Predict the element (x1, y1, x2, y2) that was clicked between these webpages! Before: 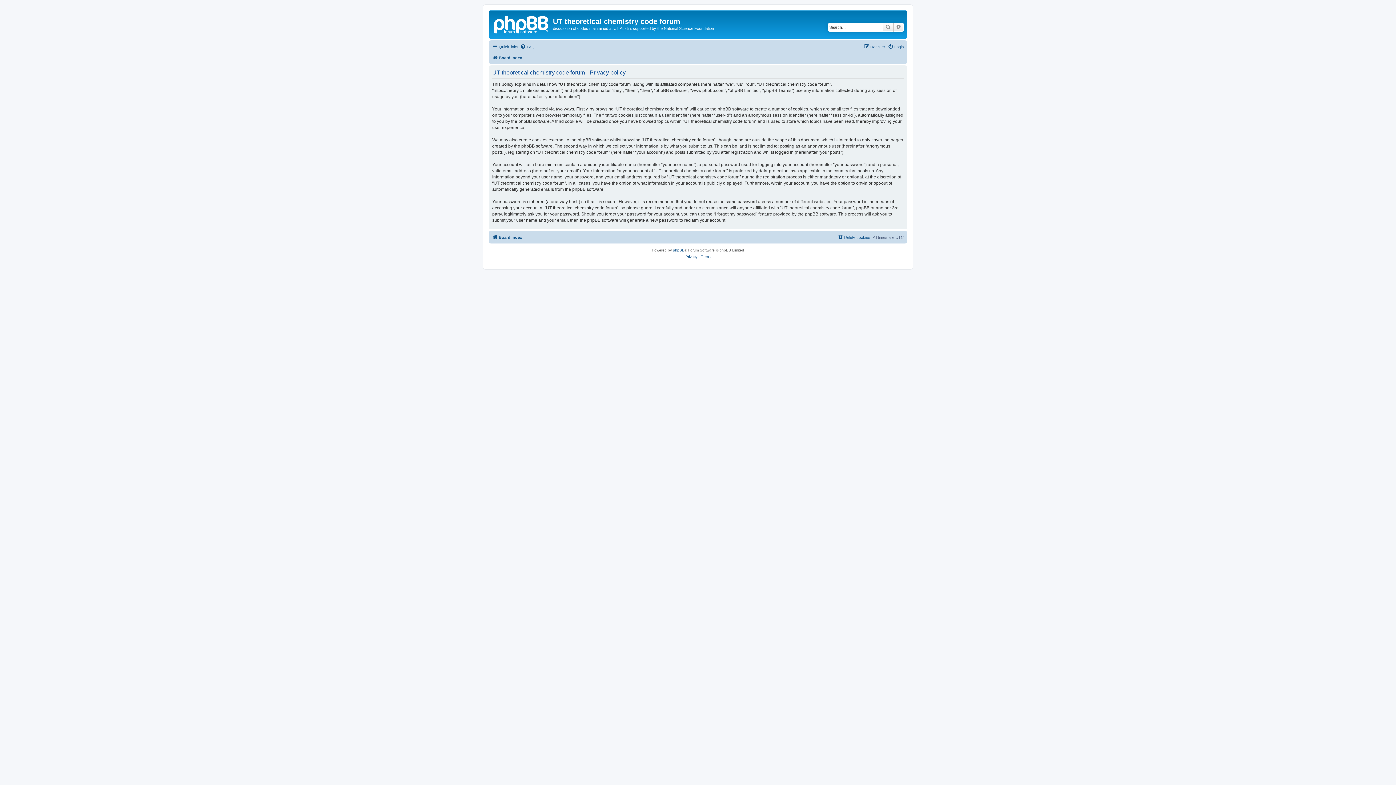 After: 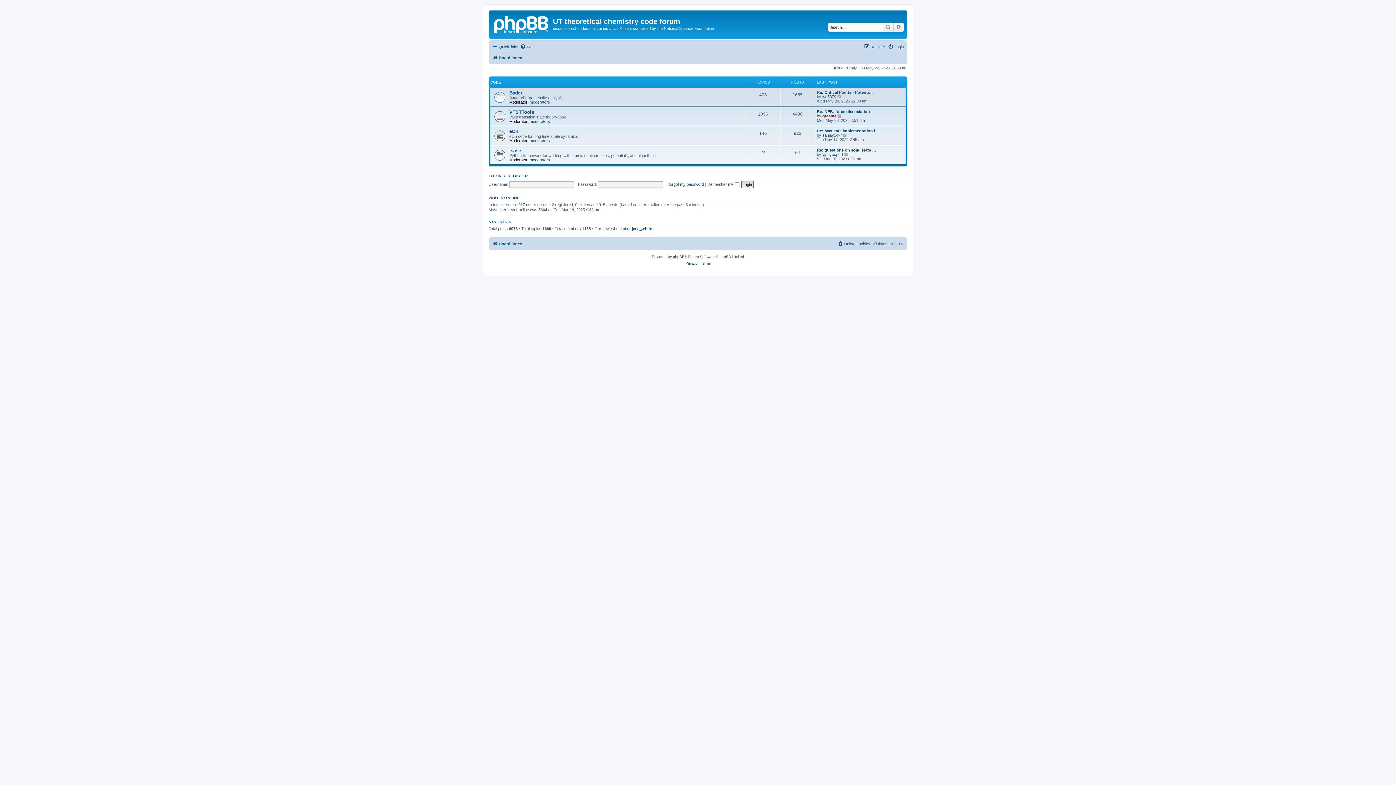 Action: bbox: (490, 12, 553, 35)